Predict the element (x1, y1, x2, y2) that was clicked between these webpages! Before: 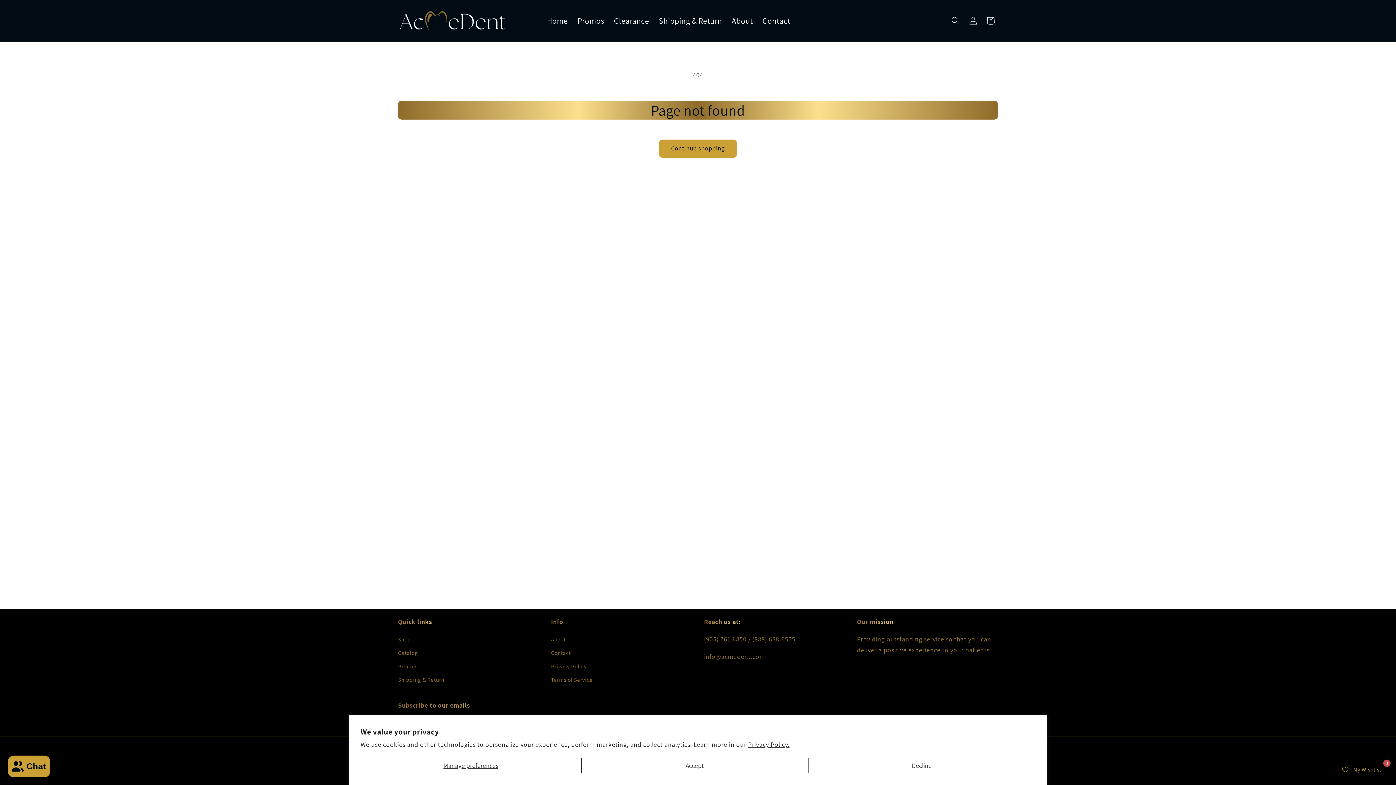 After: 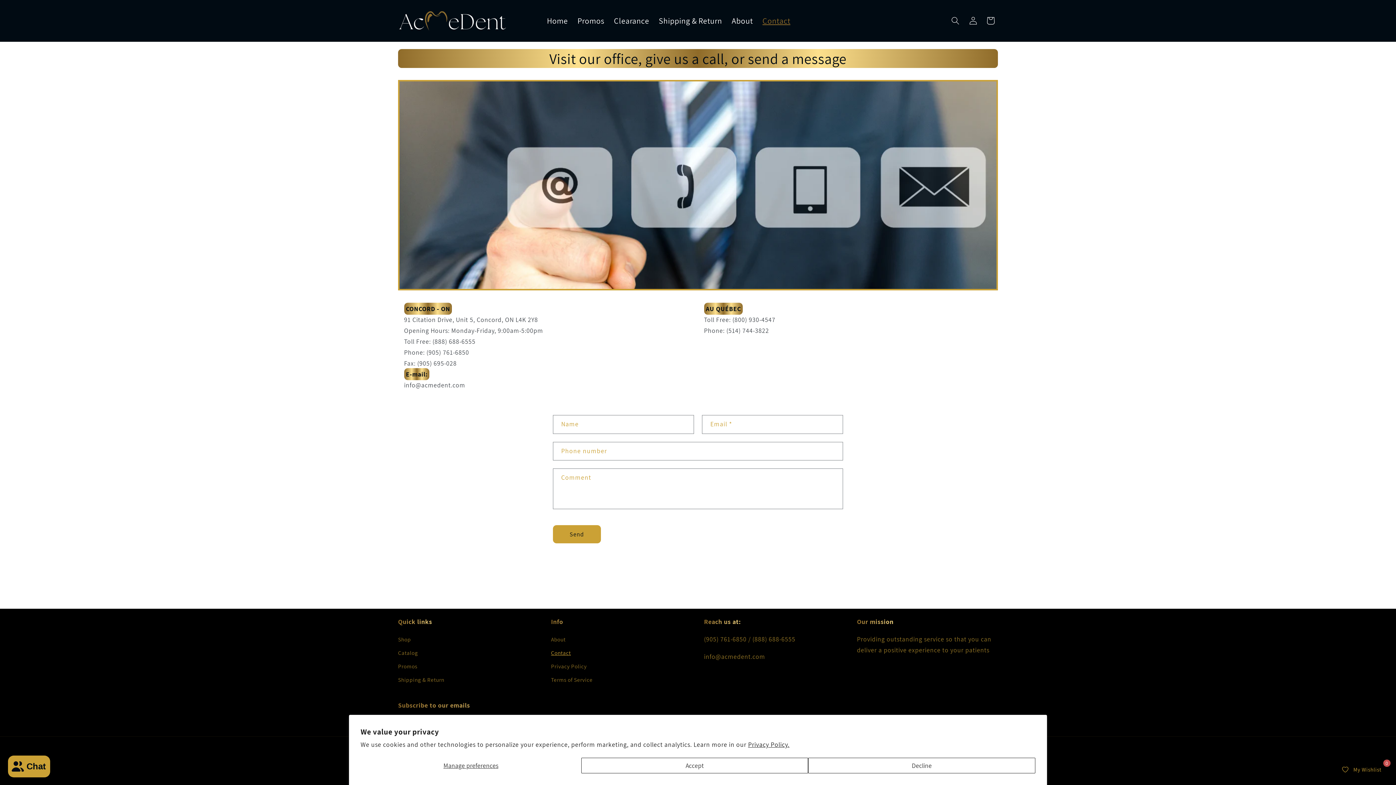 Action: label: Contact bbox: (757, 10, 795, 30)